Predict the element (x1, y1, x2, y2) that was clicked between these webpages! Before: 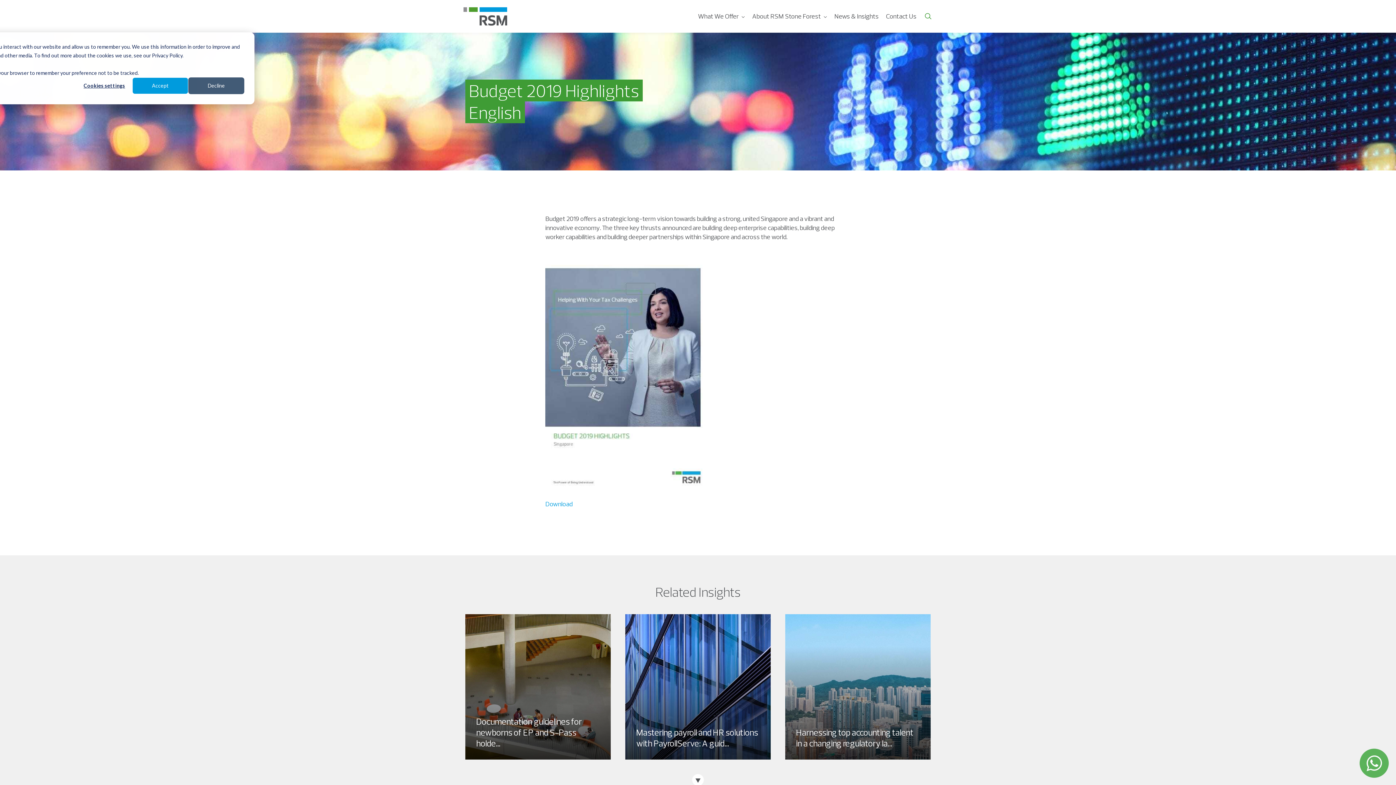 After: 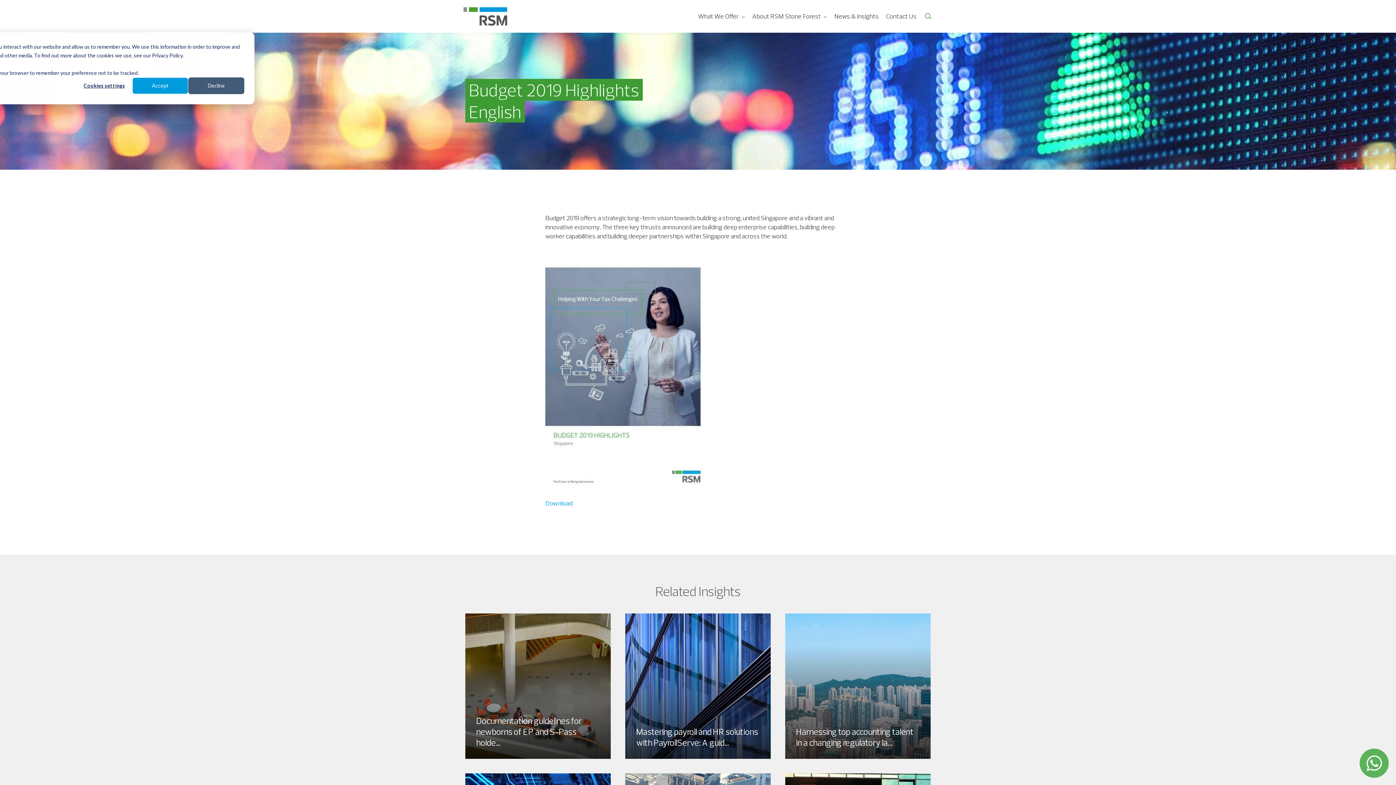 Action: bbox: (692, 774, 704, 786)